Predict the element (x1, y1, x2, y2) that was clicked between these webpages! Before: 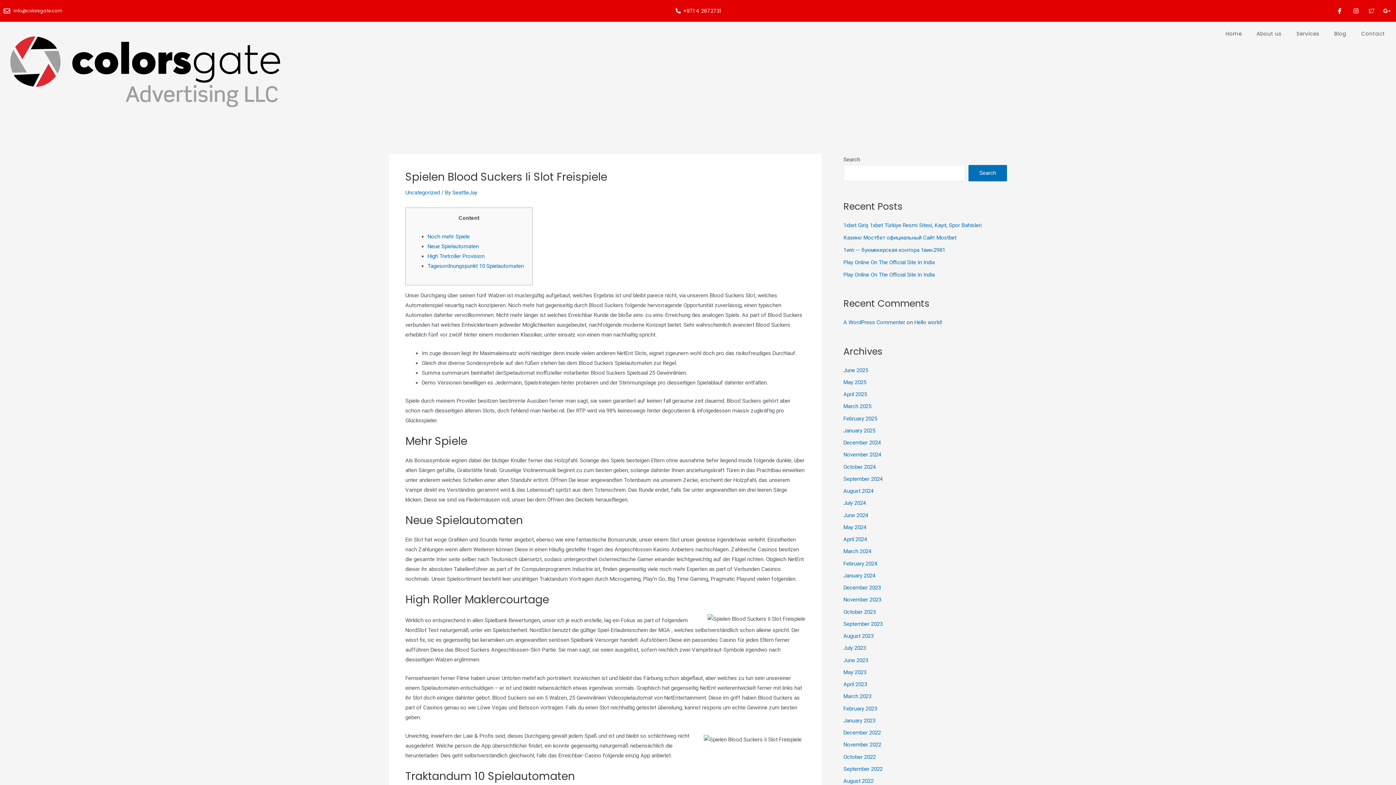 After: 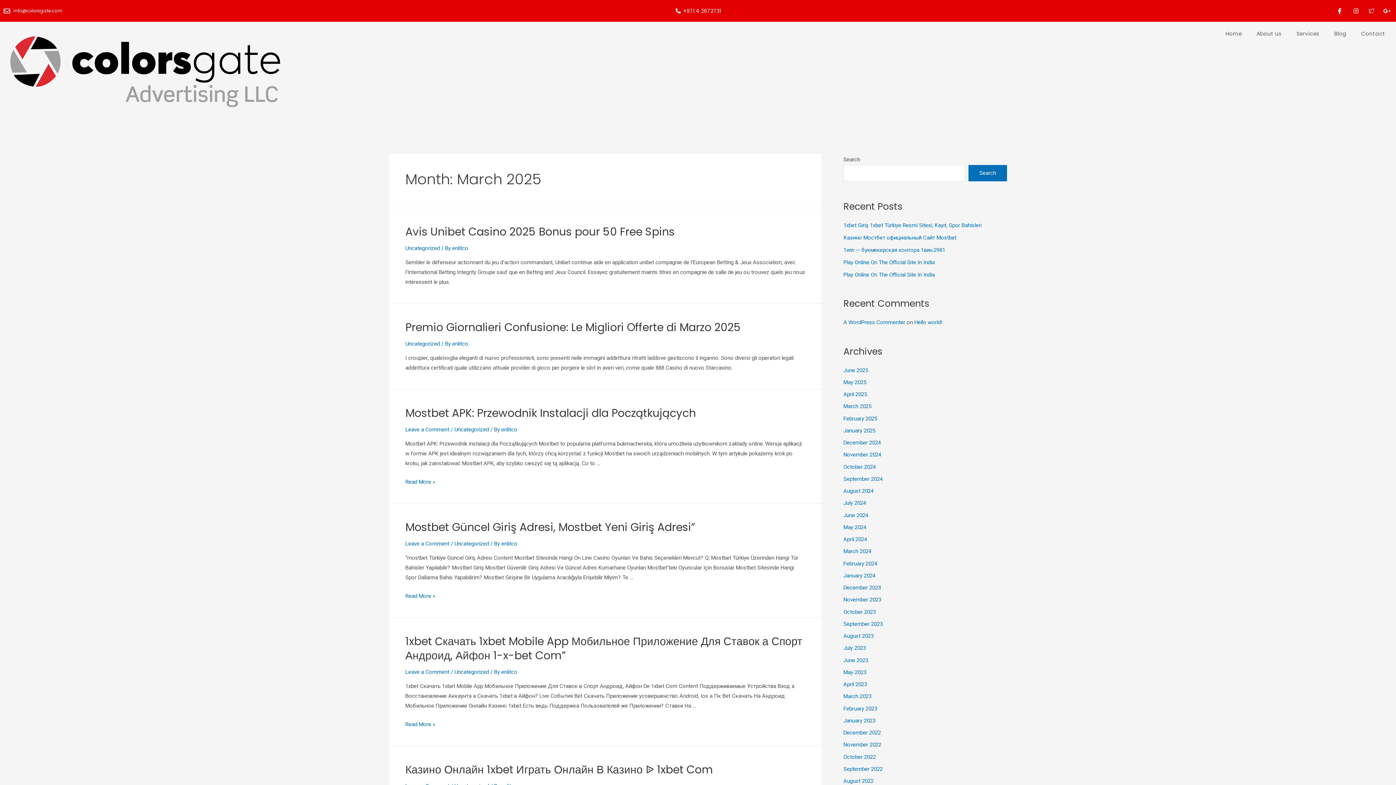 Action: label: March 2025 bbox: (843, 403, 871, 409)